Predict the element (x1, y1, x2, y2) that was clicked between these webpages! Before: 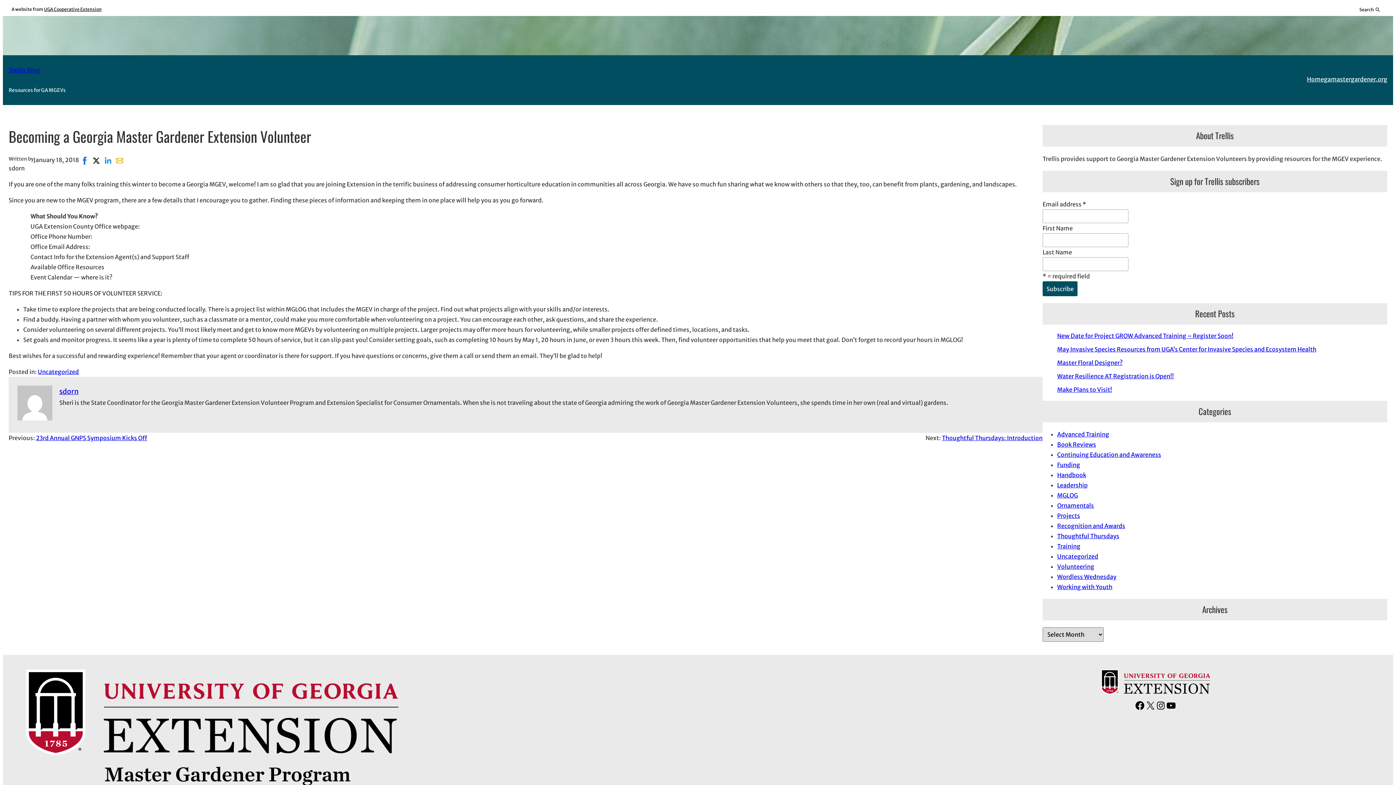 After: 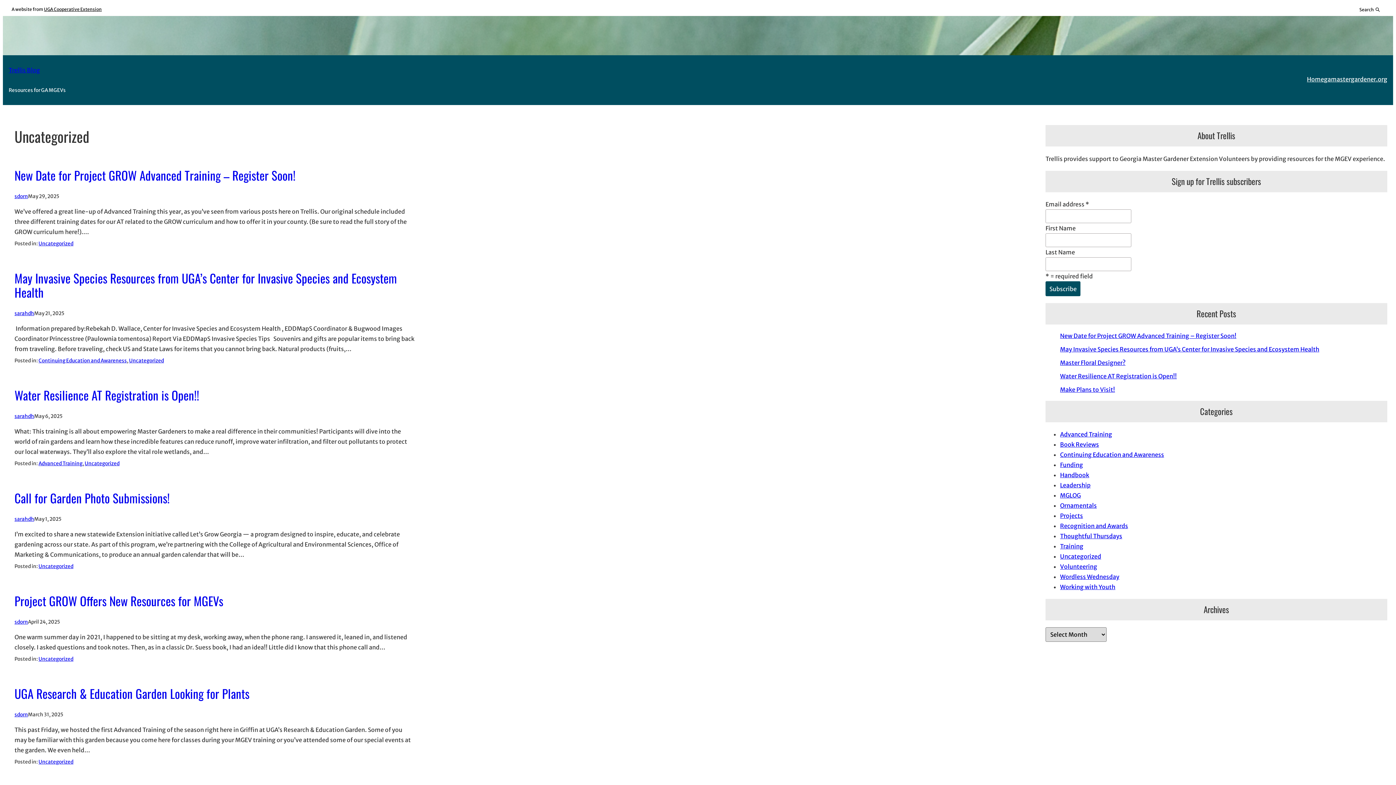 Action: bbox: (1057, 553, 1098, 560) label: Uncategorized